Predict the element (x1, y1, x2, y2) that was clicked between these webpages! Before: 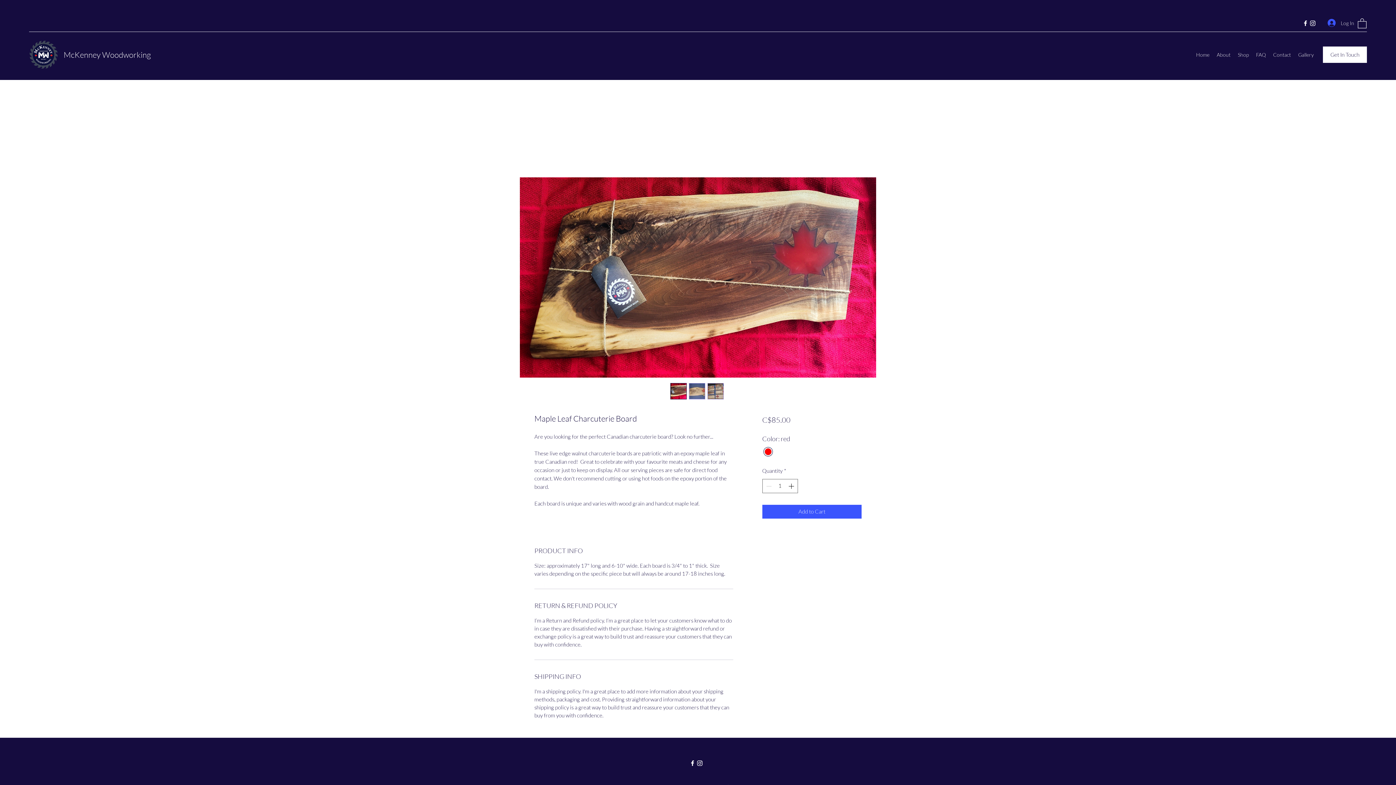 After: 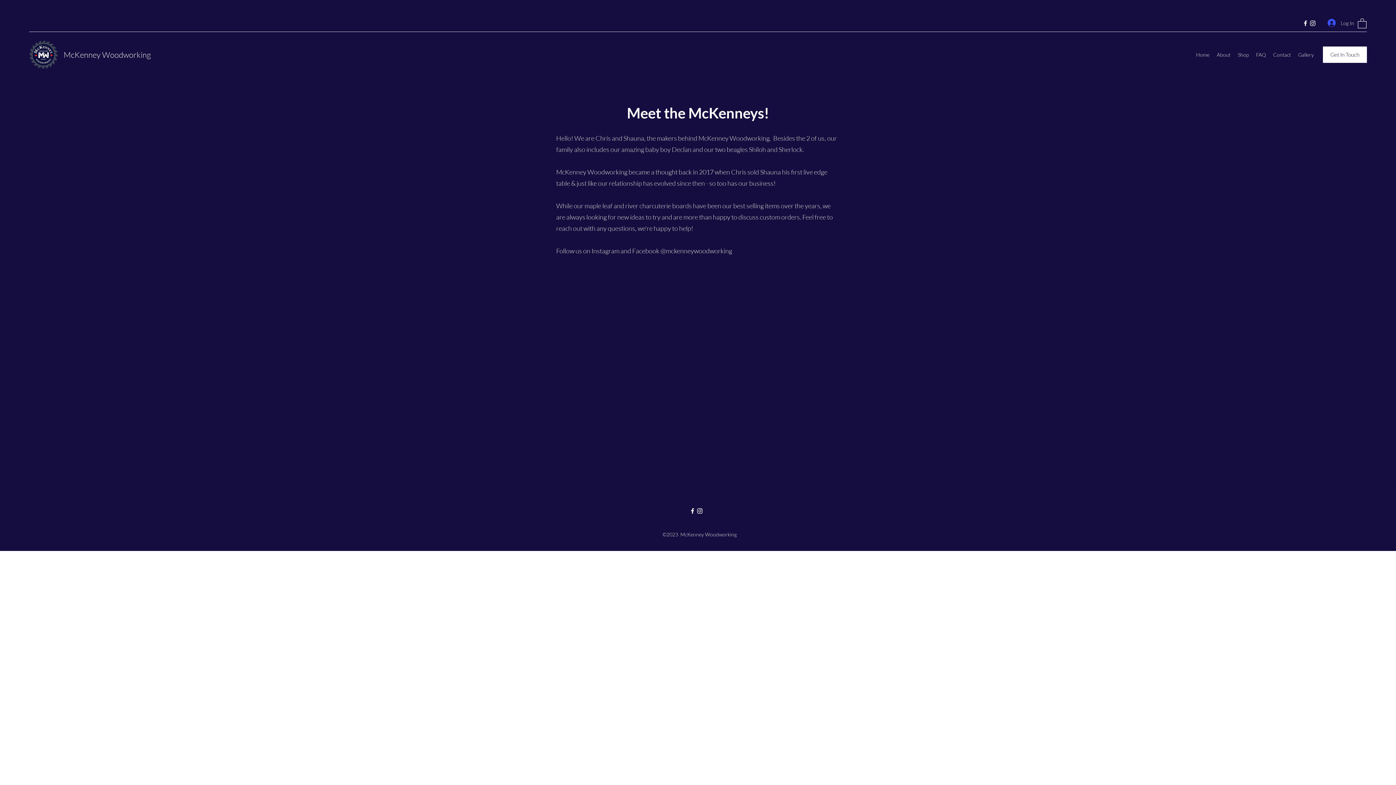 Action: label: About bbox: (1213, 49, 1234, 60)